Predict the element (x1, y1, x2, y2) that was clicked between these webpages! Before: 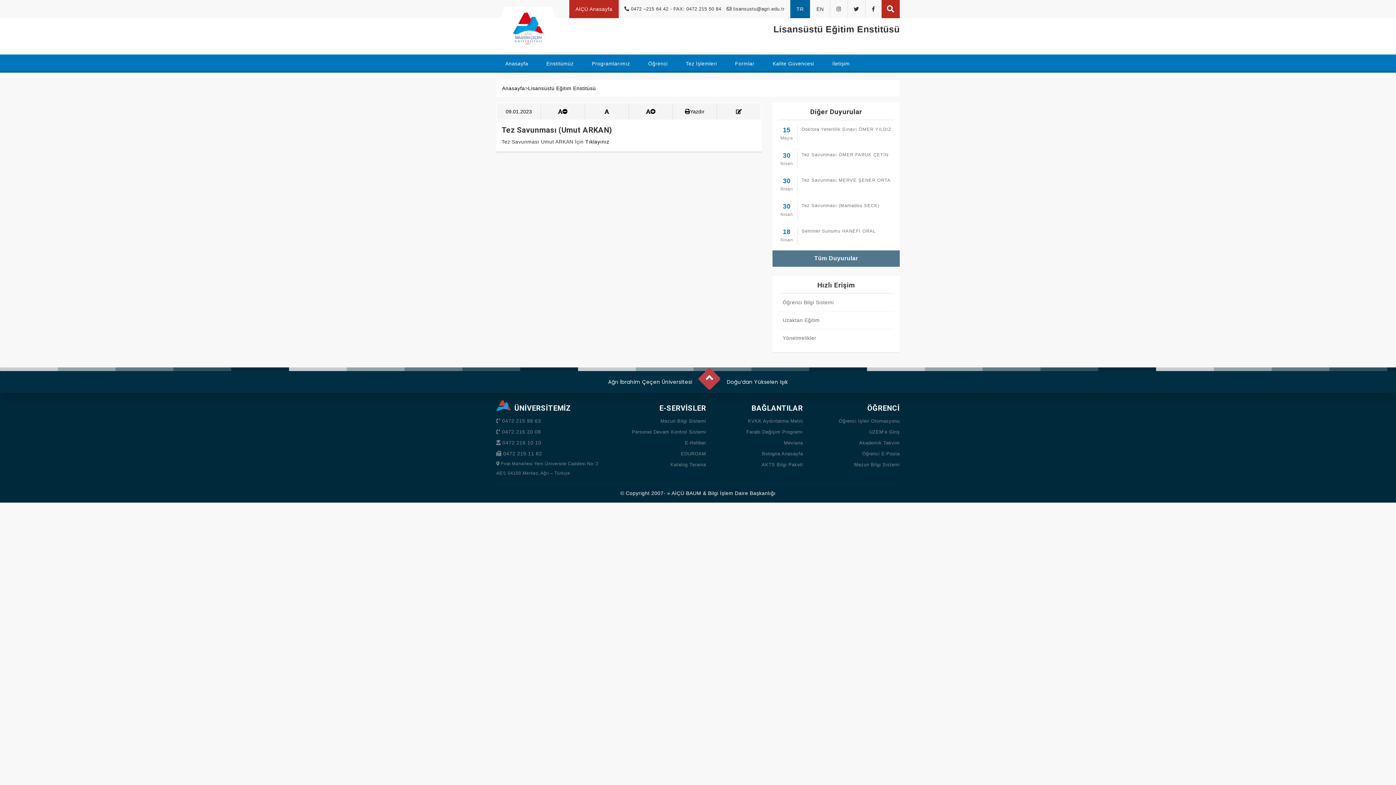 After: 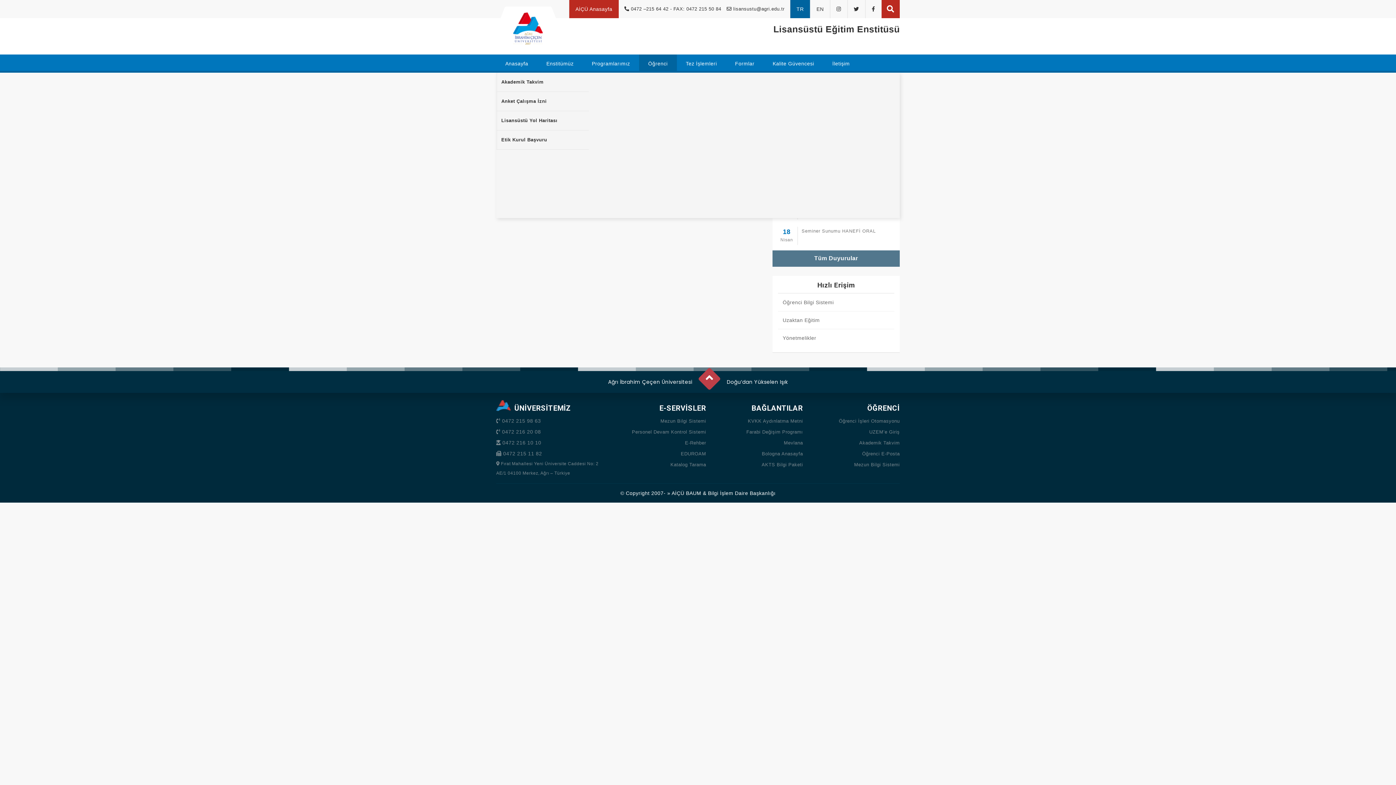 Action: label: Öğrenci bbox: (639, 54, 676, 72)